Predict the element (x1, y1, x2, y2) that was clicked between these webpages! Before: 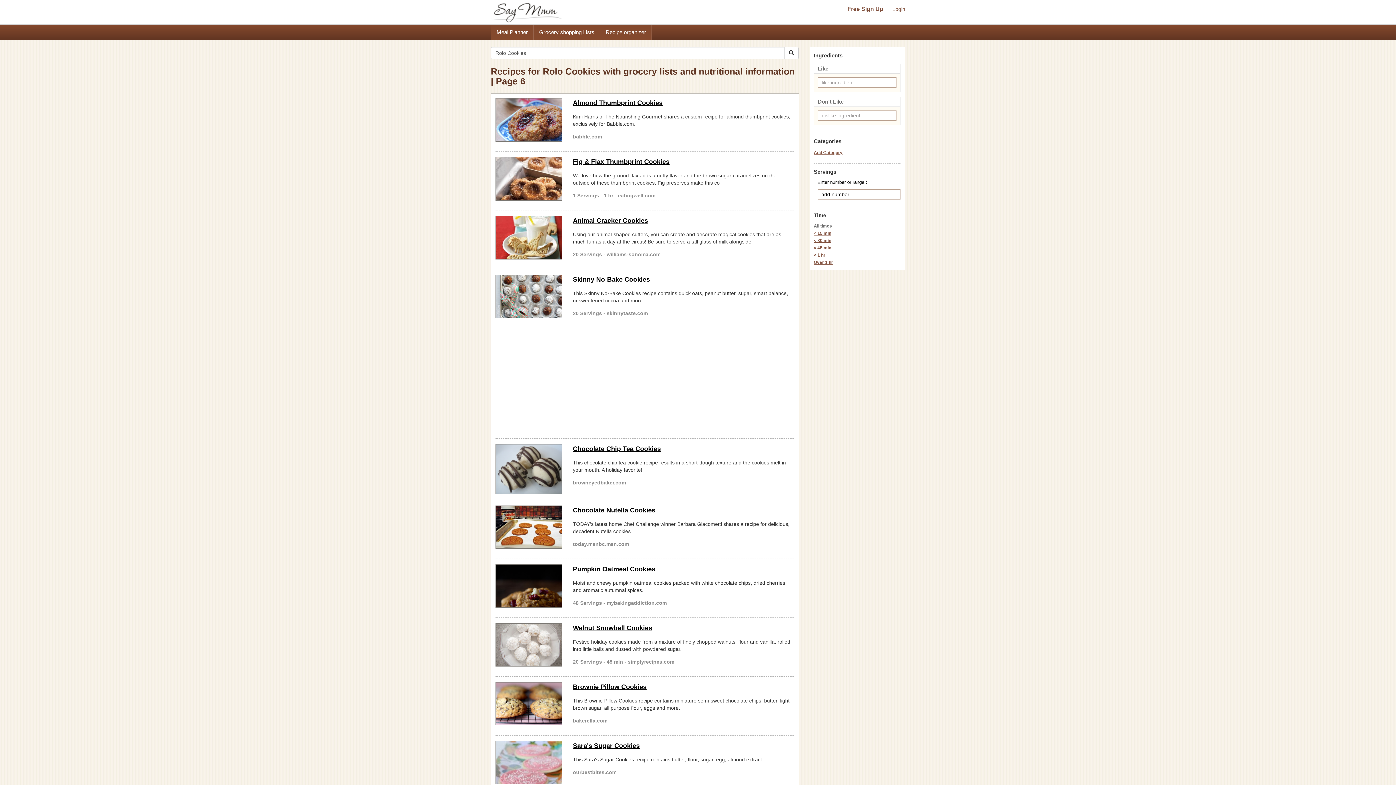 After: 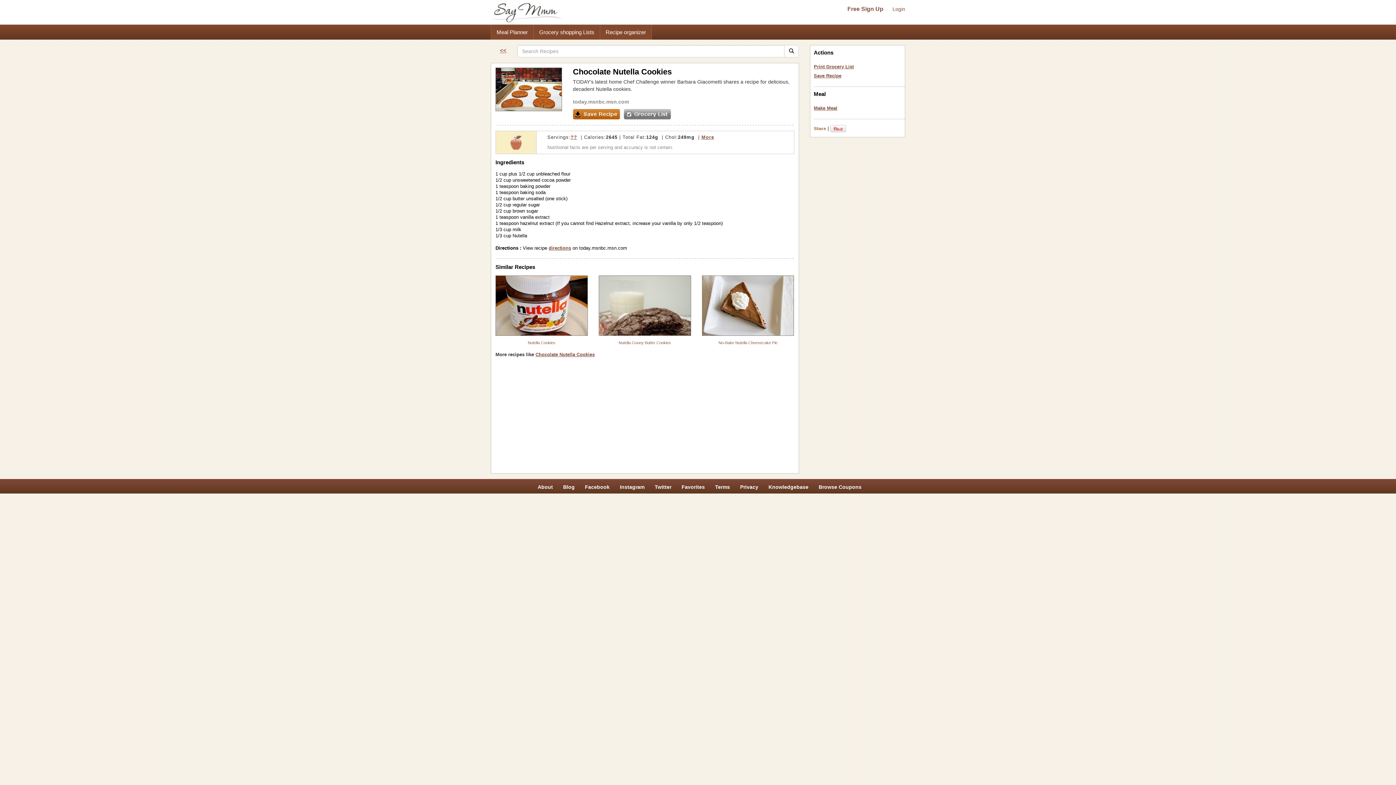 Action: bbox: (495, 505, 562, 549)